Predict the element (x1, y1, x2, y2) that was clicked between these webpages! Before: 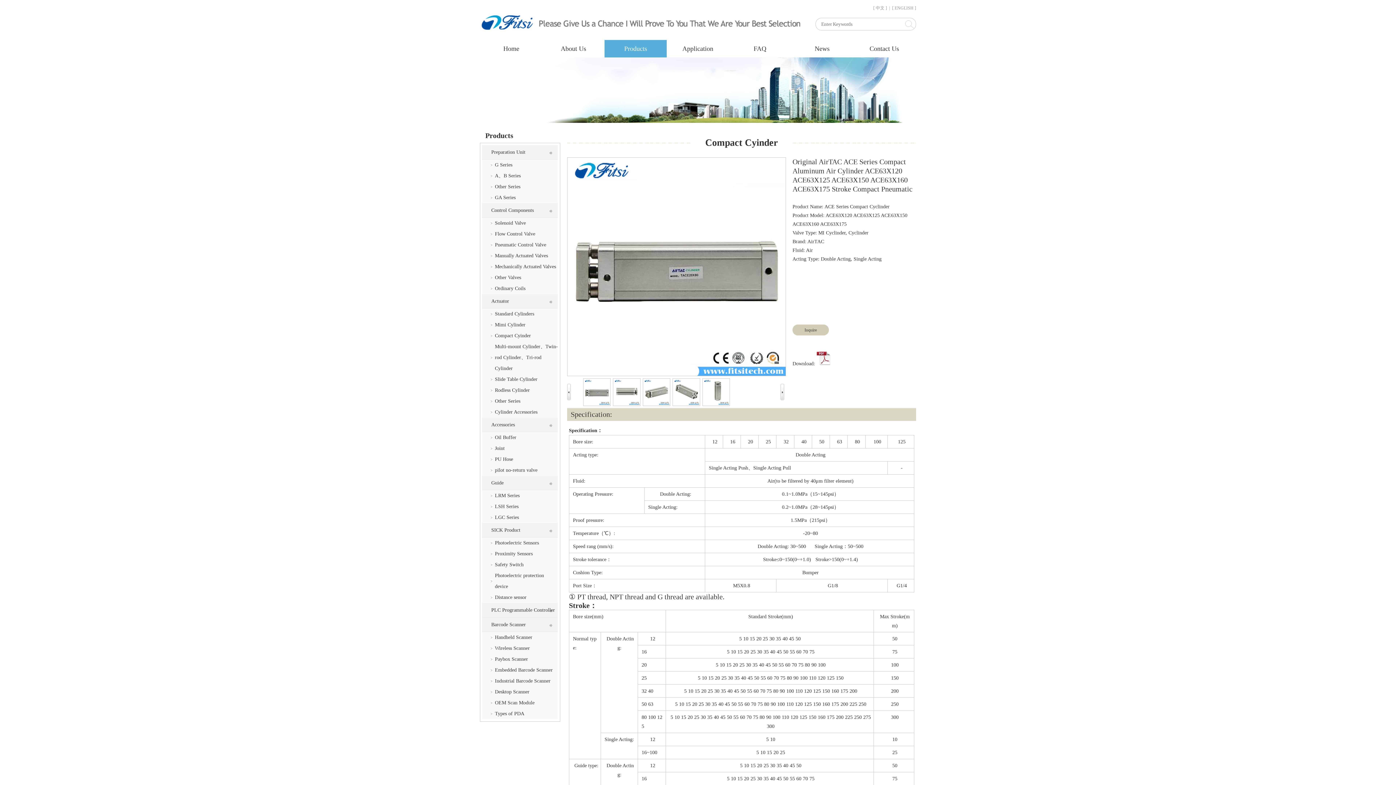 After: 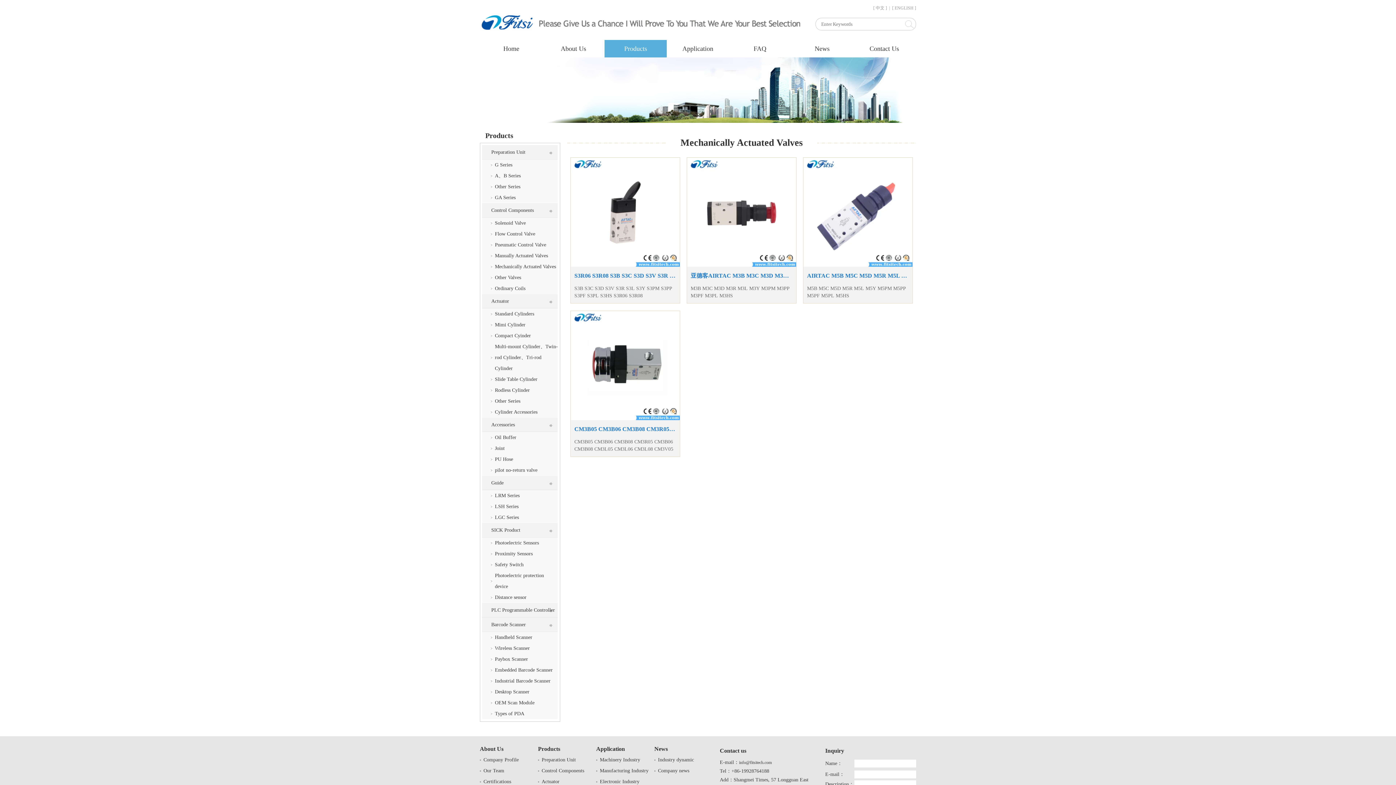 Action: bbox: (482, 261, 557, 272) label: Mechanically Actuated Valves